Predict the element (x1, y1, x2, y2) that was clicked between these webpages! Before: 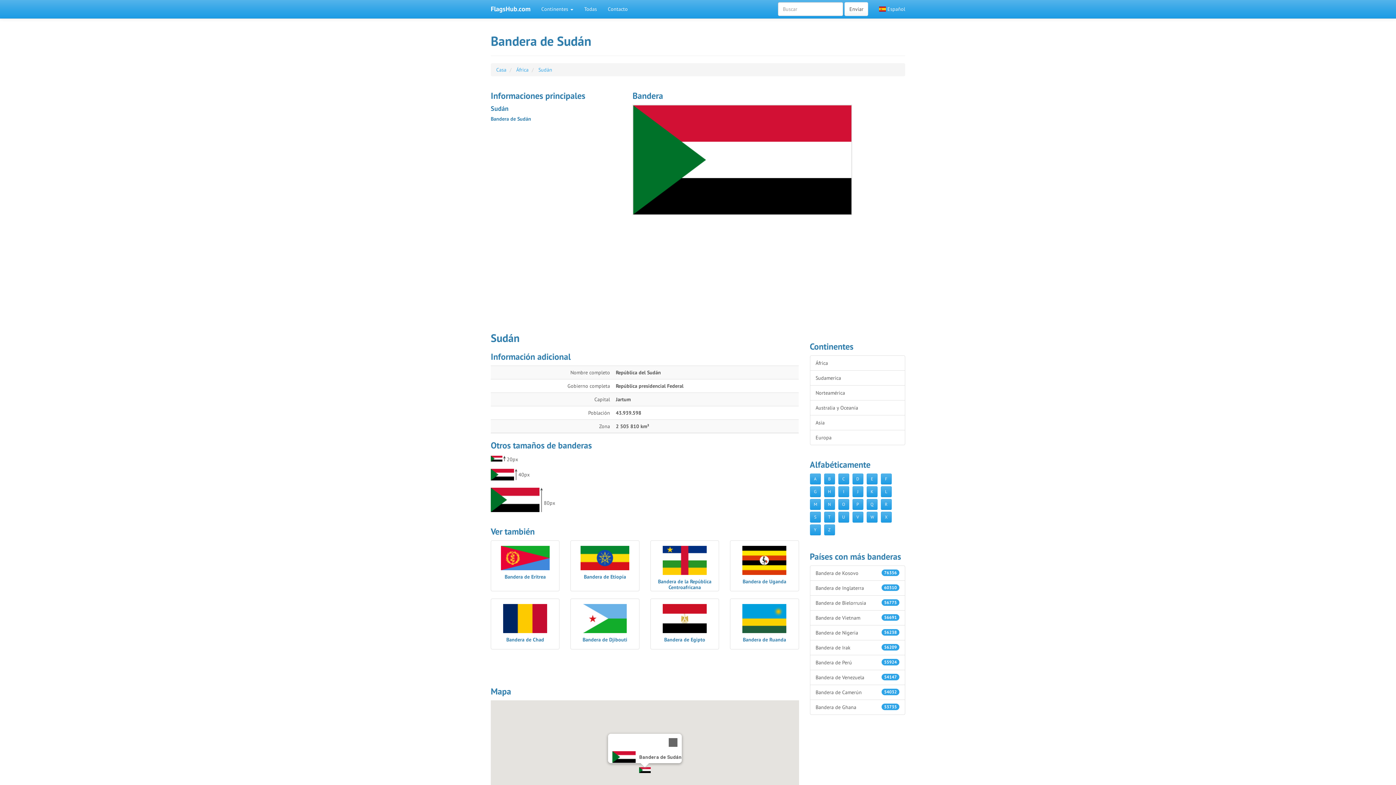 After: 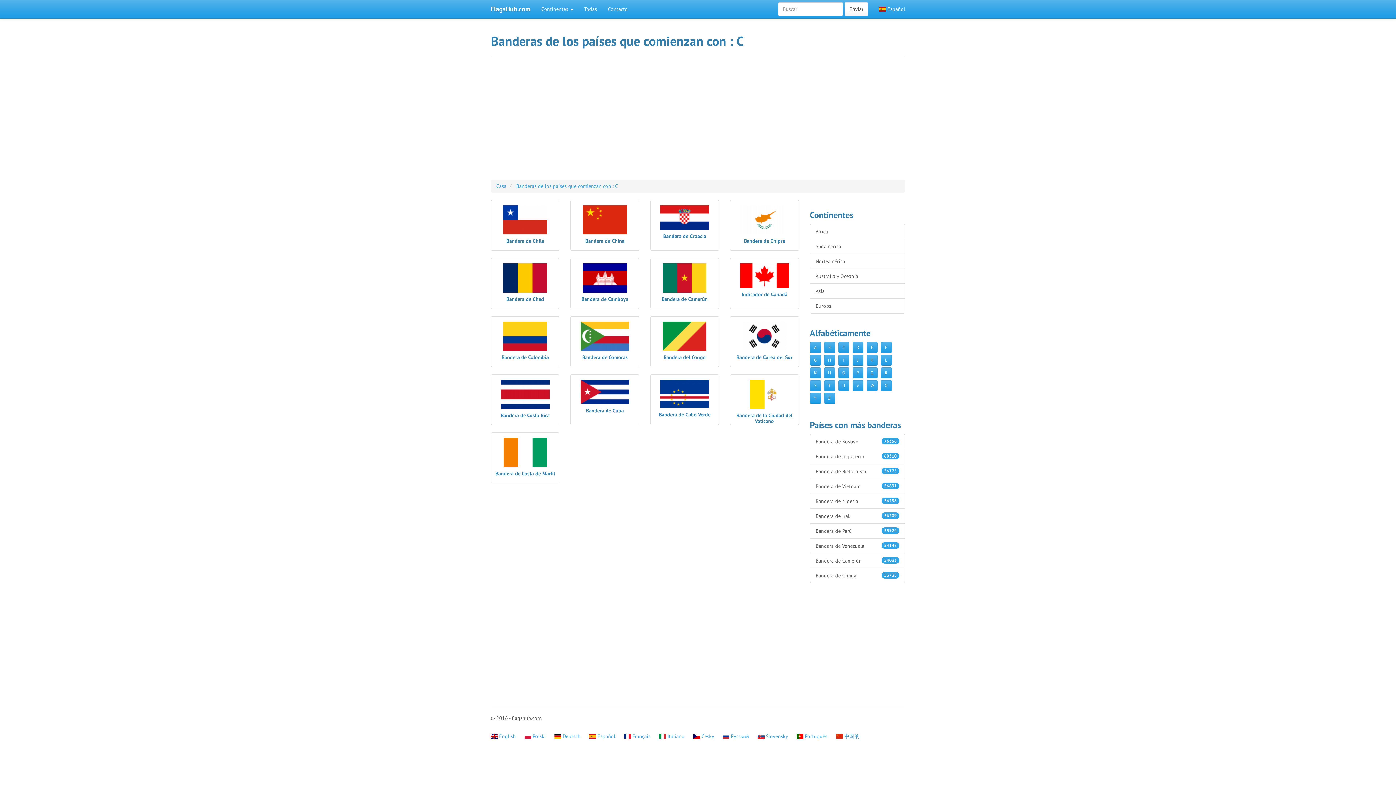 Action: label: C bbox: (838, 473, 849, 484)